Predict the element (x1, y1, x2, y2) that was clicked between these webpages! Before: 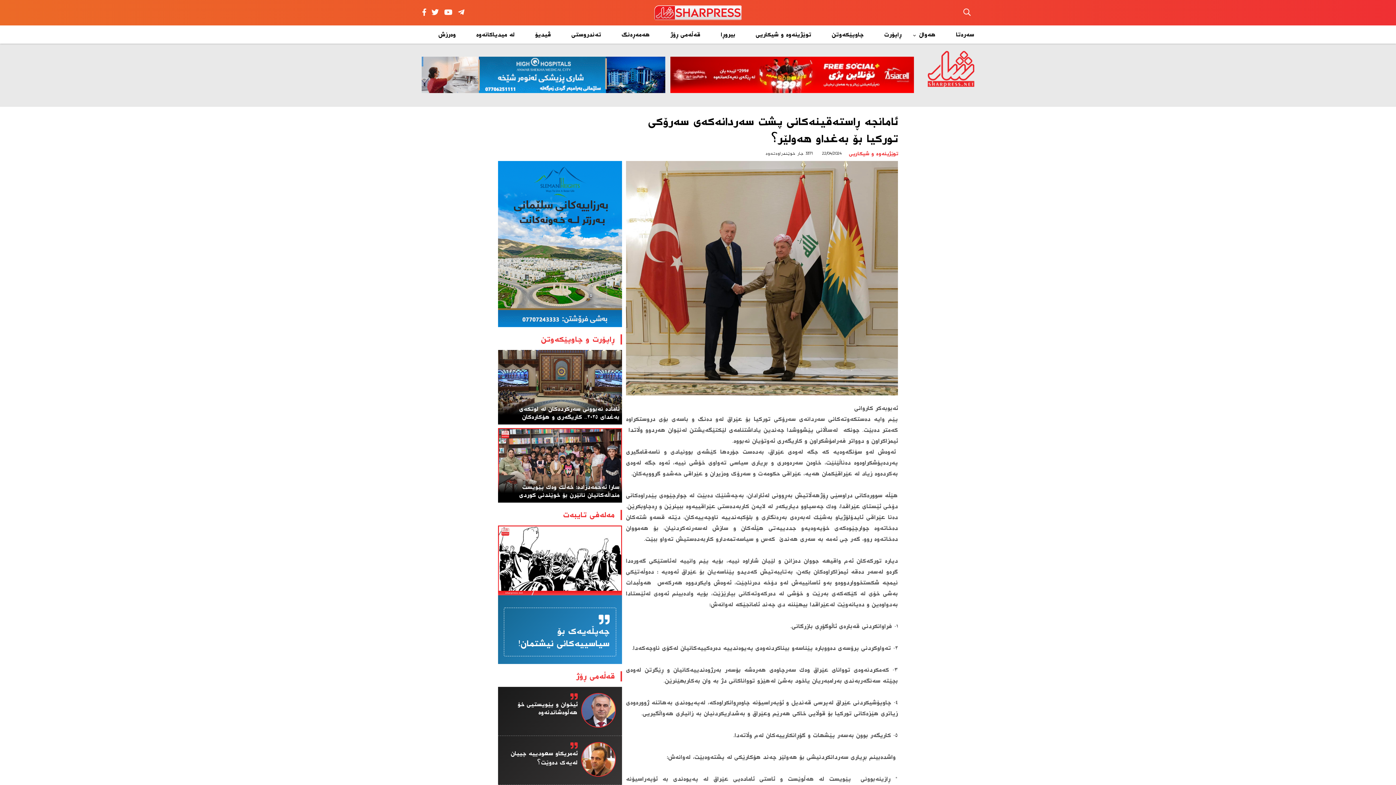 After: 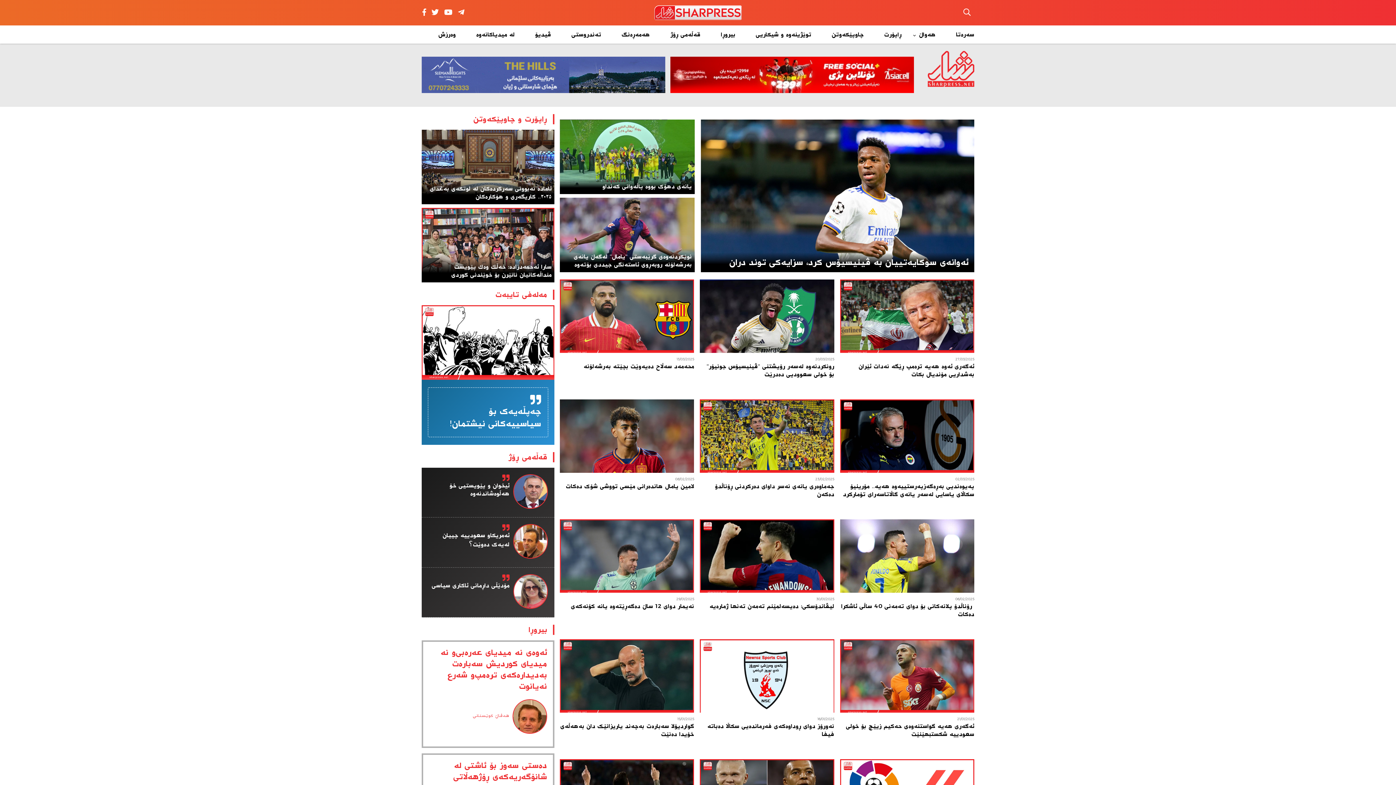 Action: bbox: (428, 25, 466, 43) label: وەرزش